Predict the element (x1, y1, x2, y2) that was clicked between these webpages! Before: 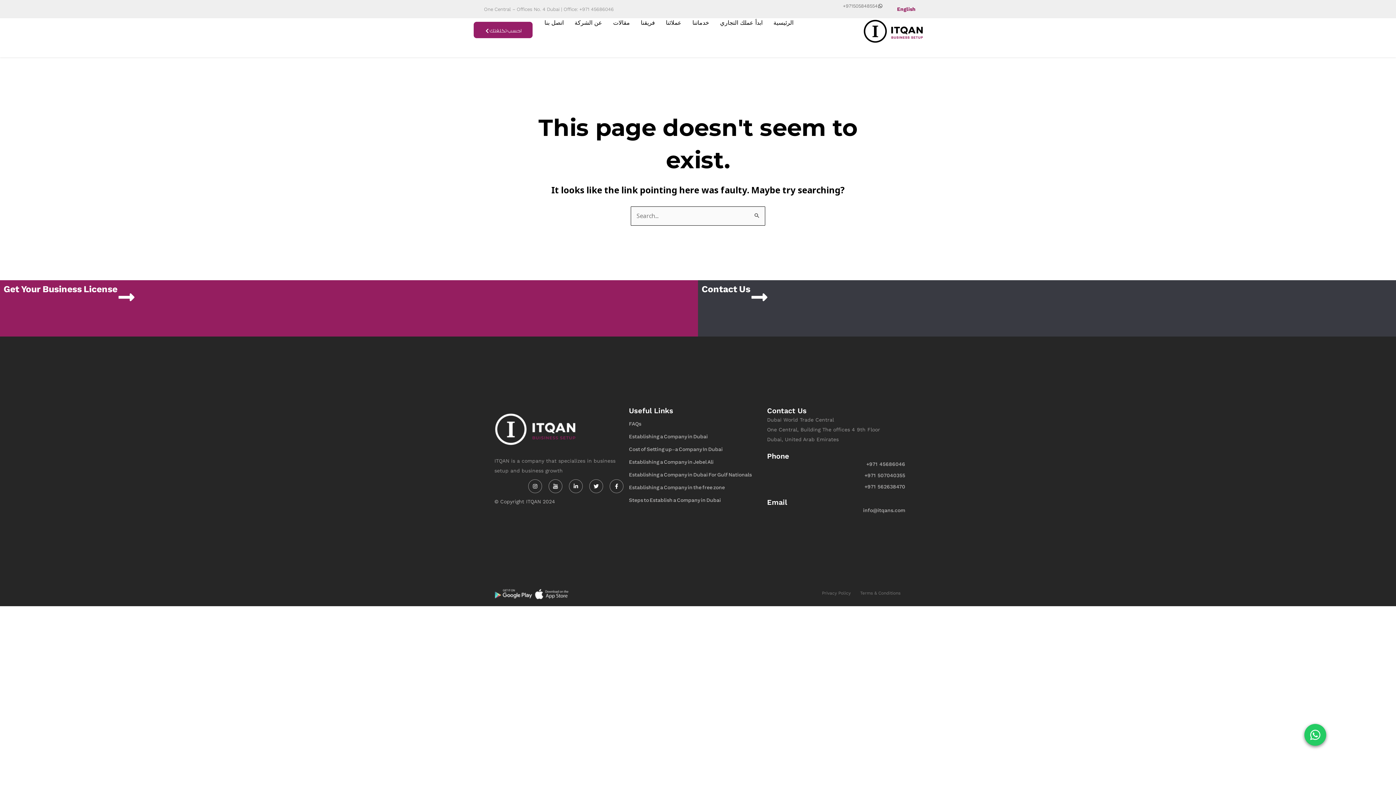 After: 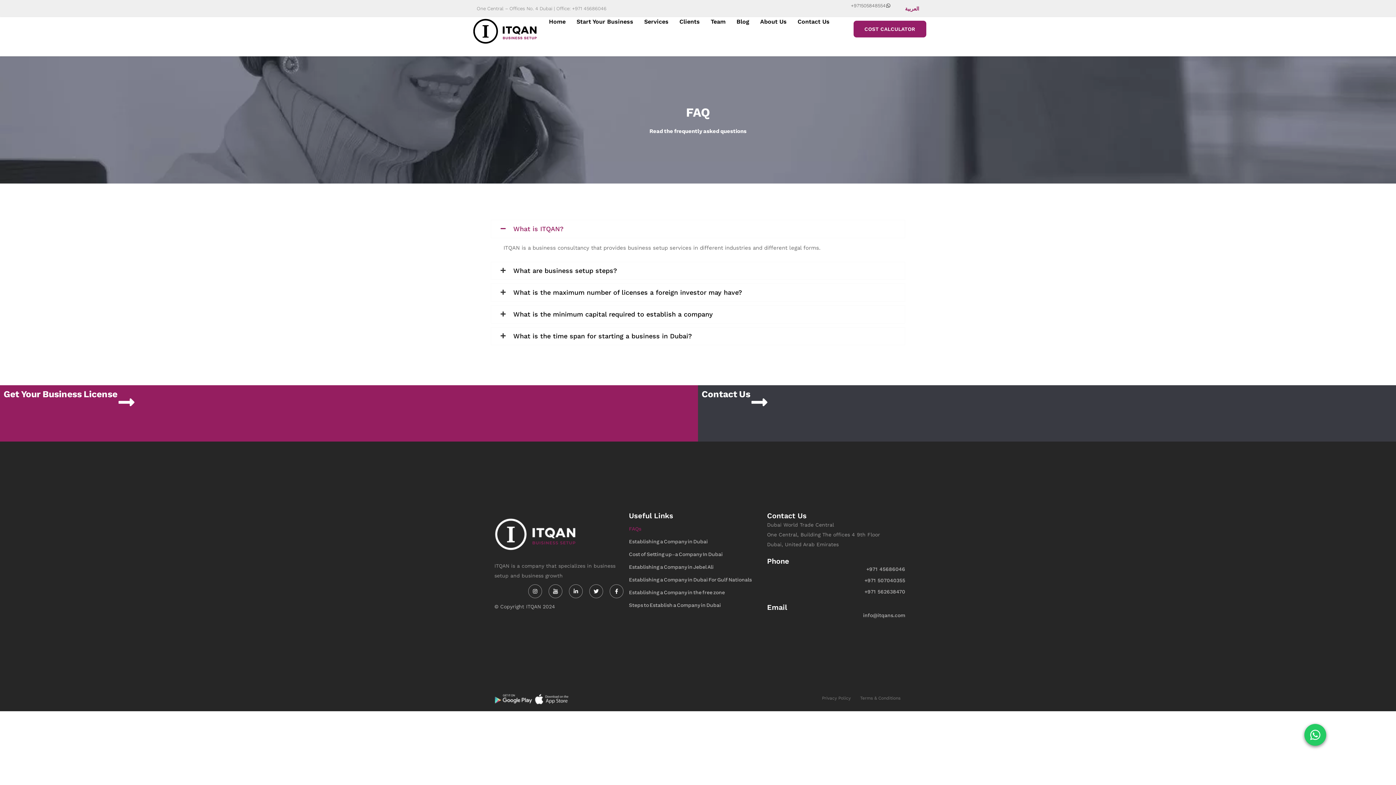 Action: bbox: (629, 415, 767, 427) label: FAQs